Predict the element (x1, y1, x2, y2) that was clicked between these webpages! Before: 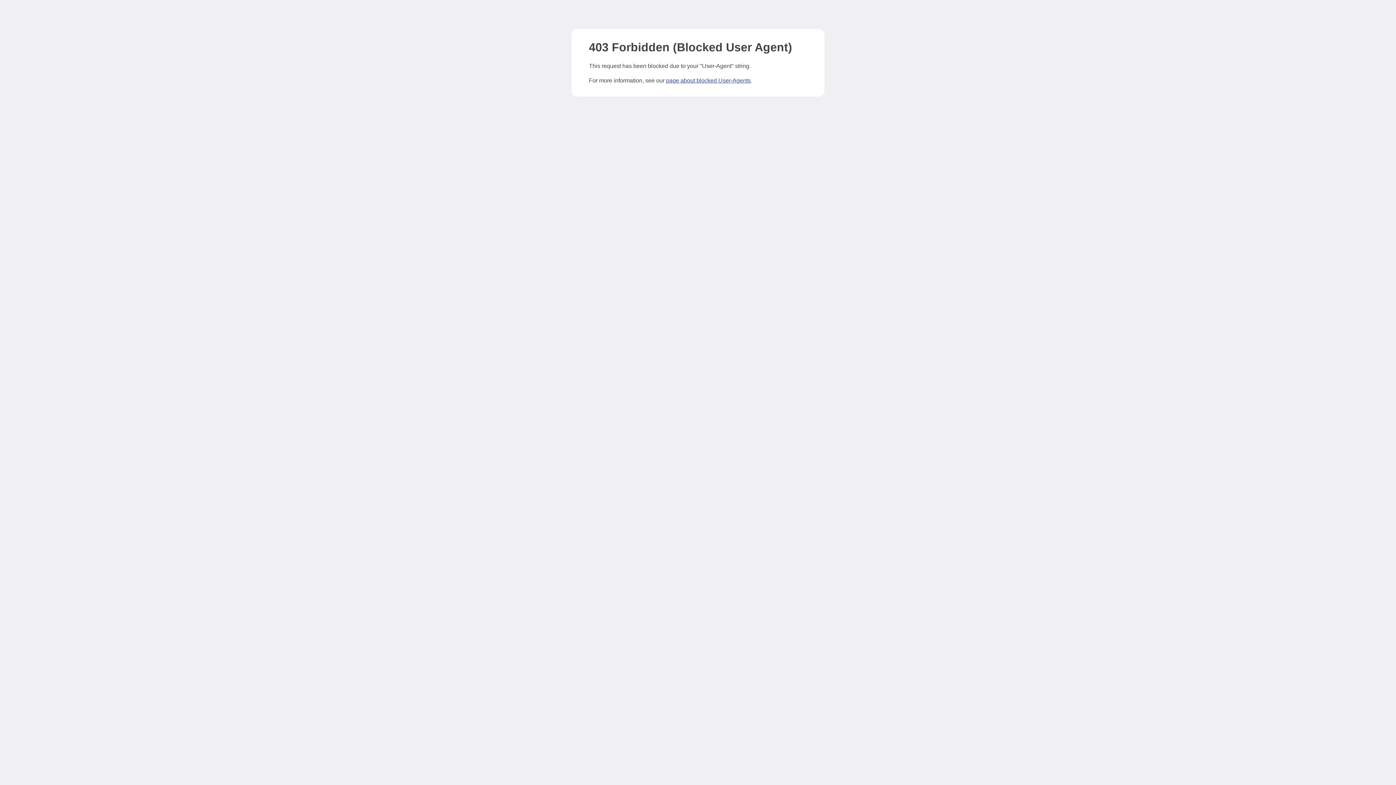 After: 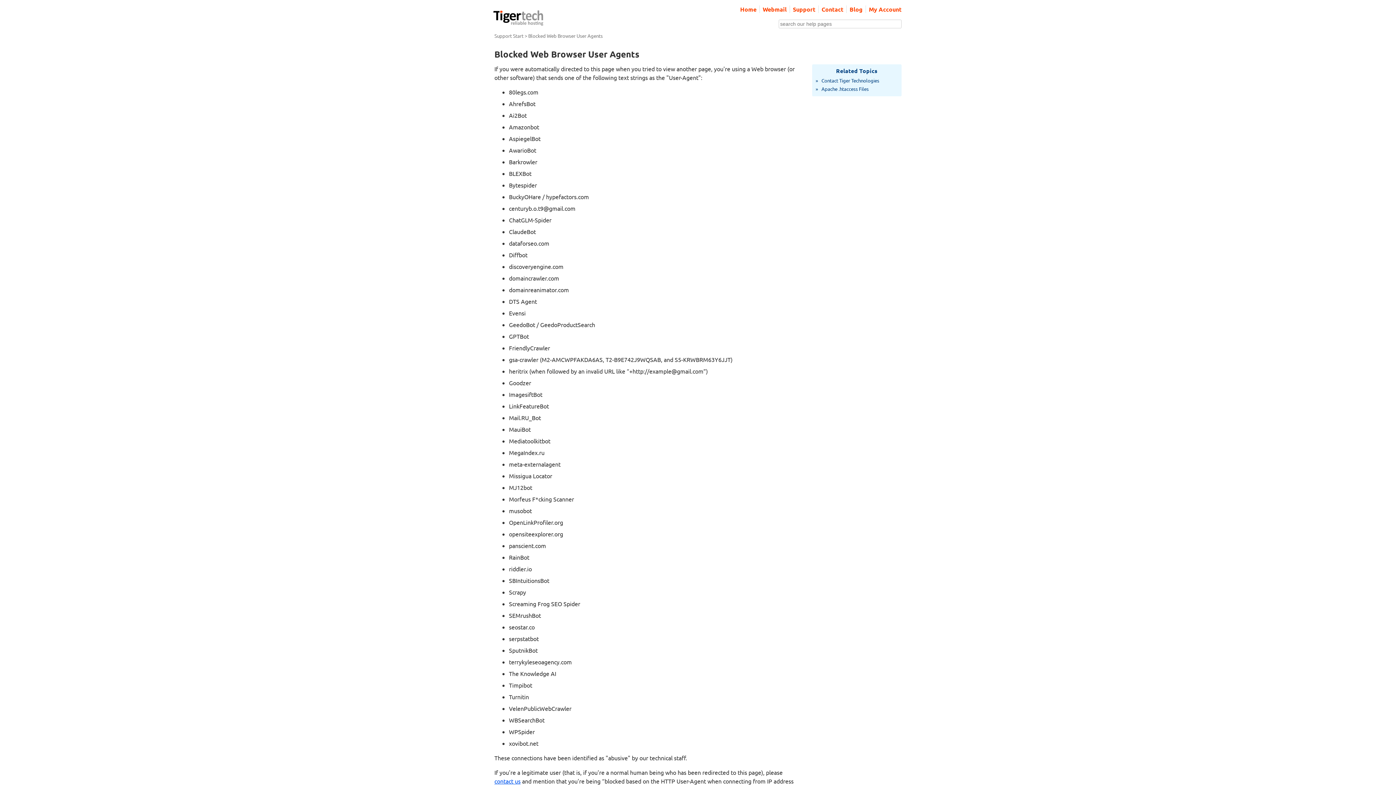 Action: label: page about blocked User-Agents bbox: (666, 77, 750, 83)